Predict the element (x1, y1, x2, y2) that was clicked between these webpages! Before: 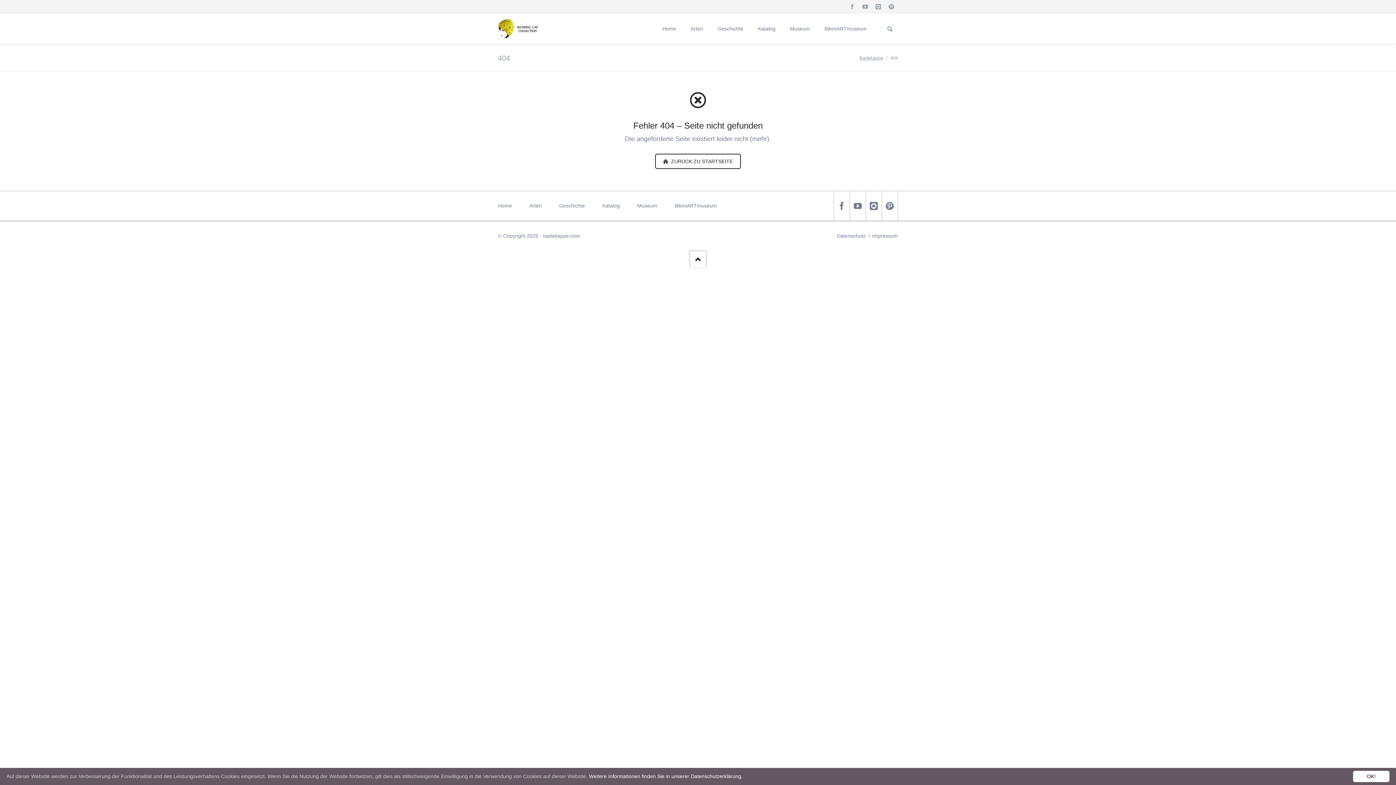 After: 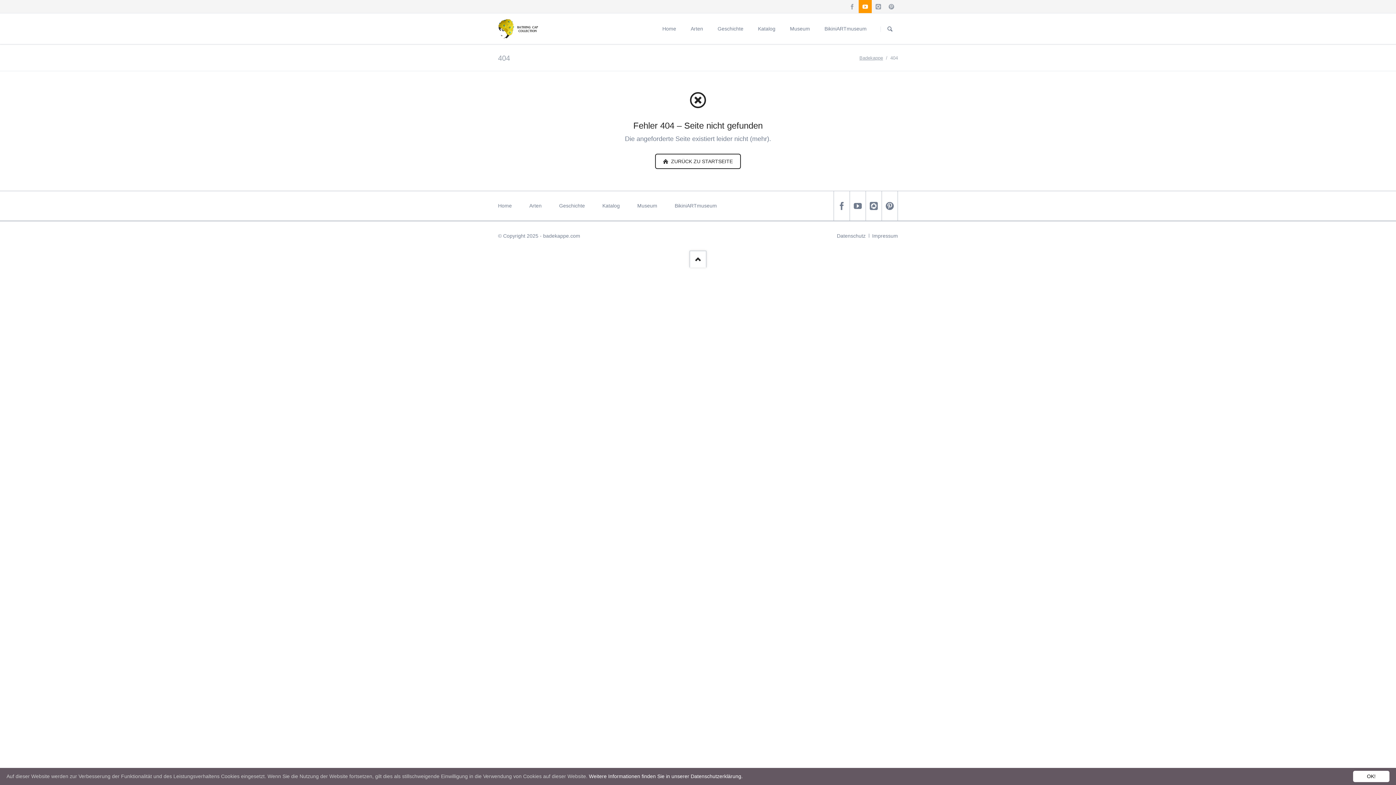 Action: bbox: (858, 0, 872, 13) label: YouTube